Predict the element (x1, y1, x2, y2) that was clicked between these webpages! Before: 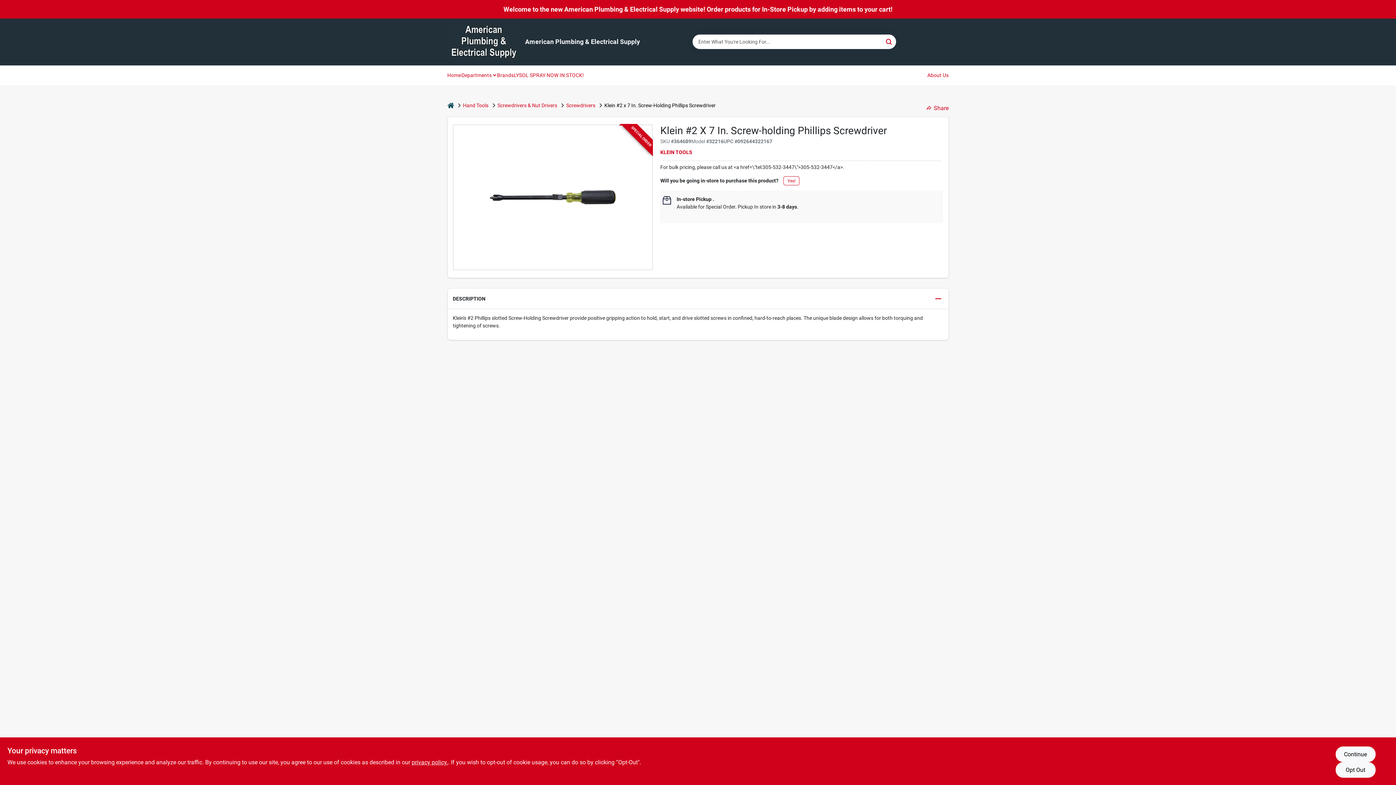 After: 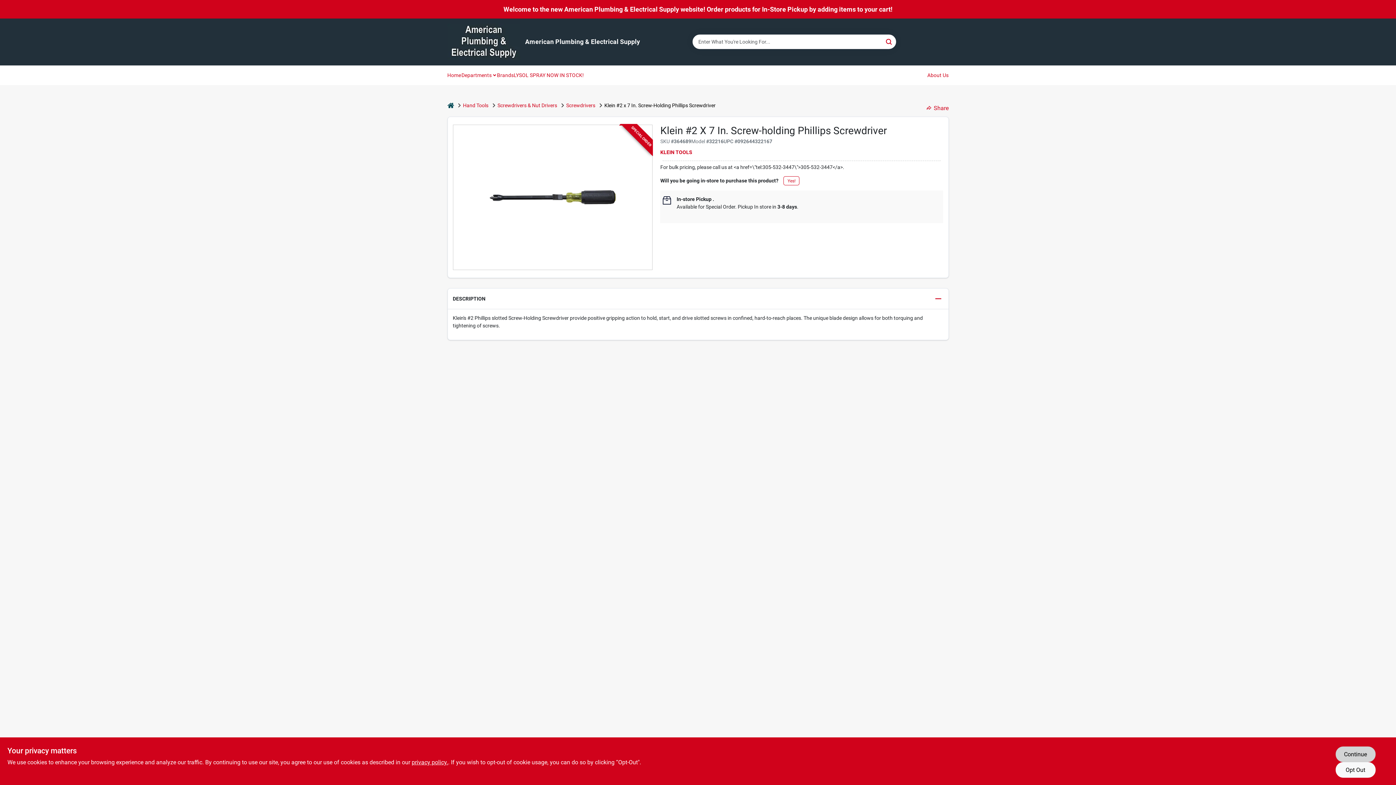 Action: label: Continue bbox: (1335, 746, 1375, 762)